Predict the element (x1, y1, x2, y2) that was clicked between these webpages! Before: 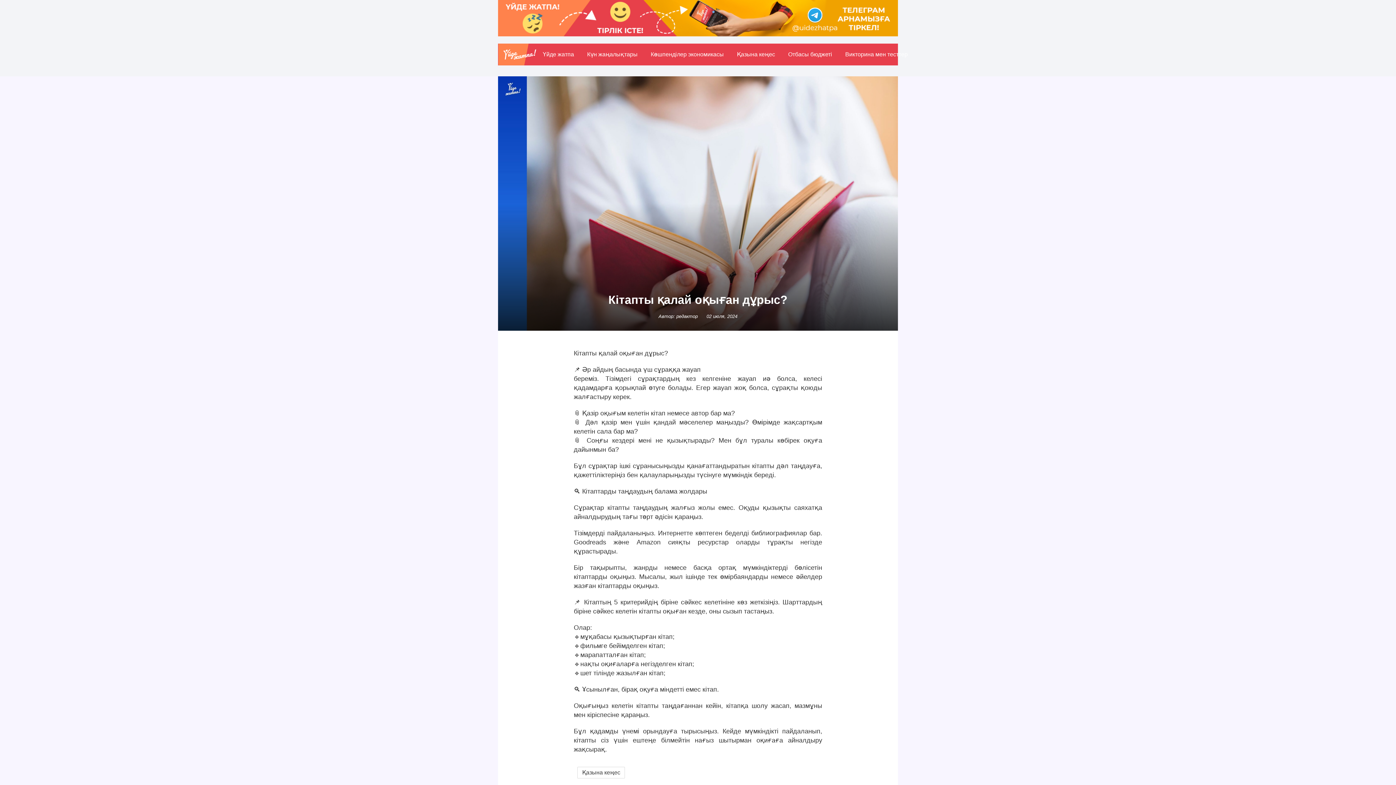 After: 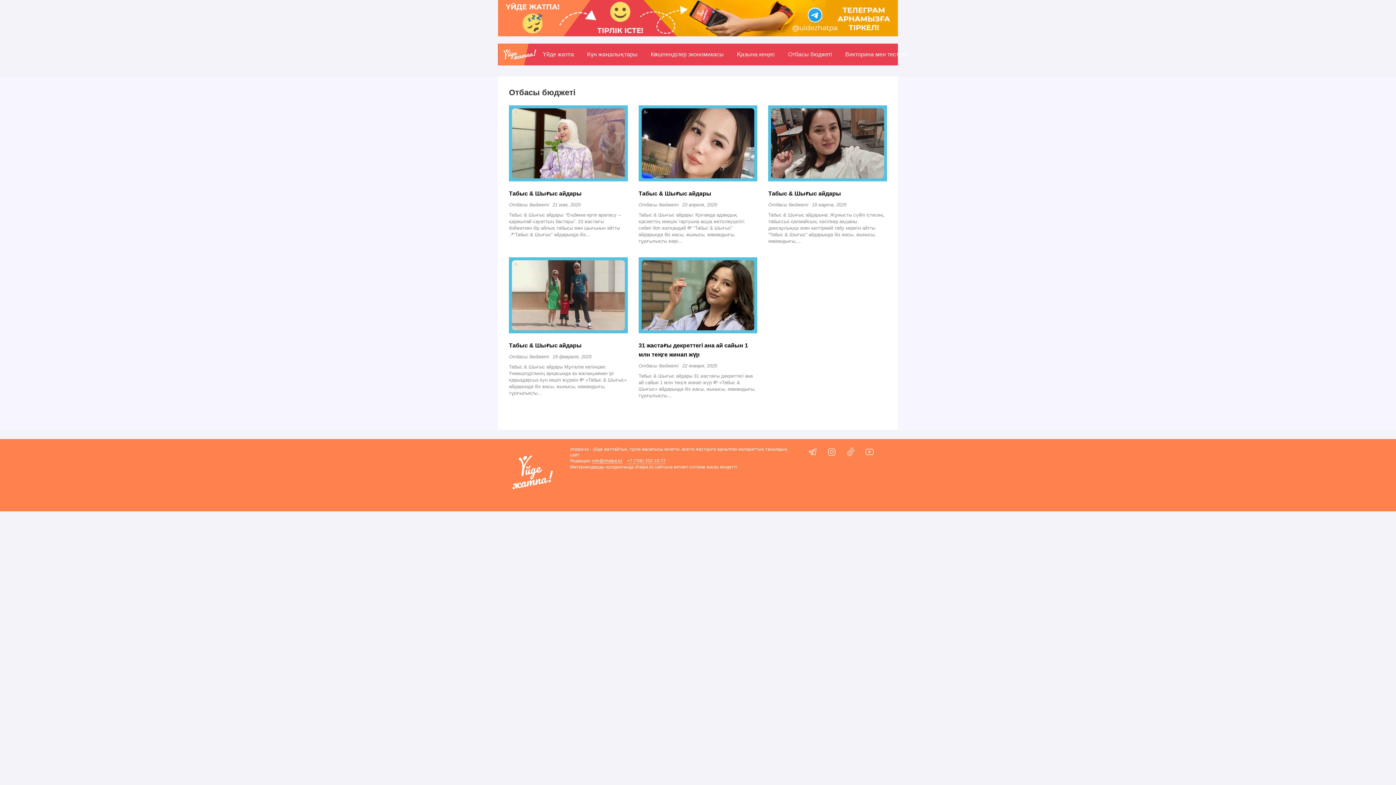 Action: label: Отбасы бюджетi bbox: (781, 43, 838, 65)